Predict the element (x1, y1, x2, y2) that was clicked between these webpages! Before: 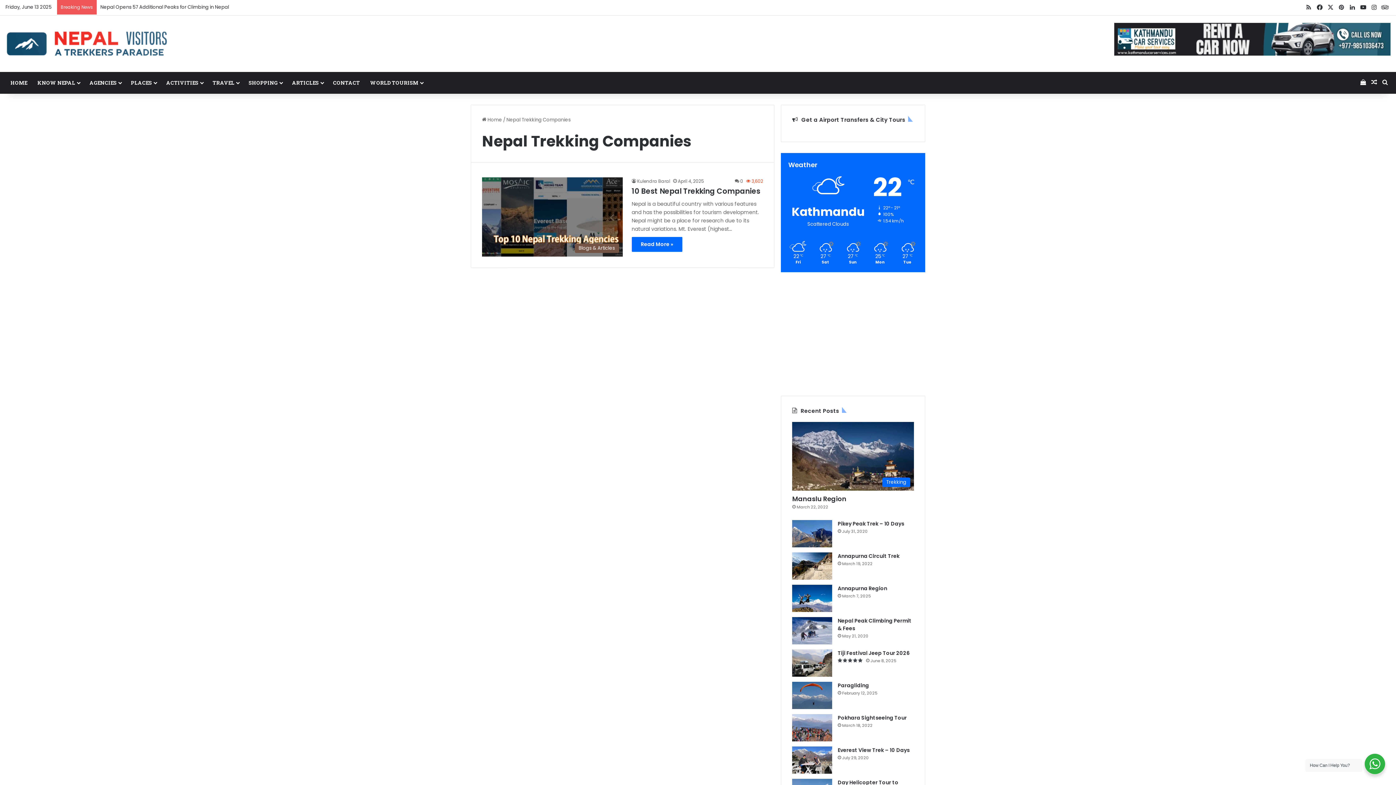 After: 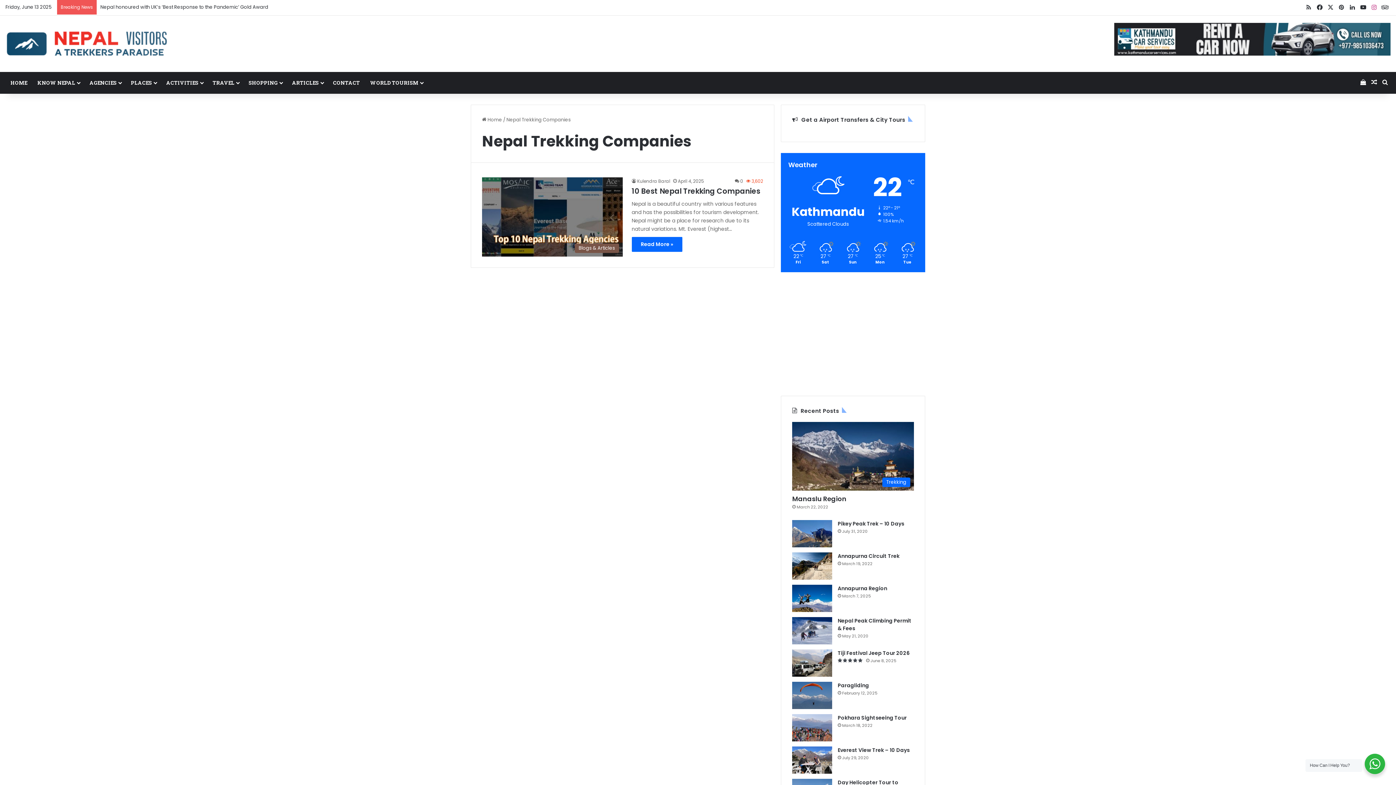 Action: label: Instagram bbox: (1369, 0, 1380, 14)